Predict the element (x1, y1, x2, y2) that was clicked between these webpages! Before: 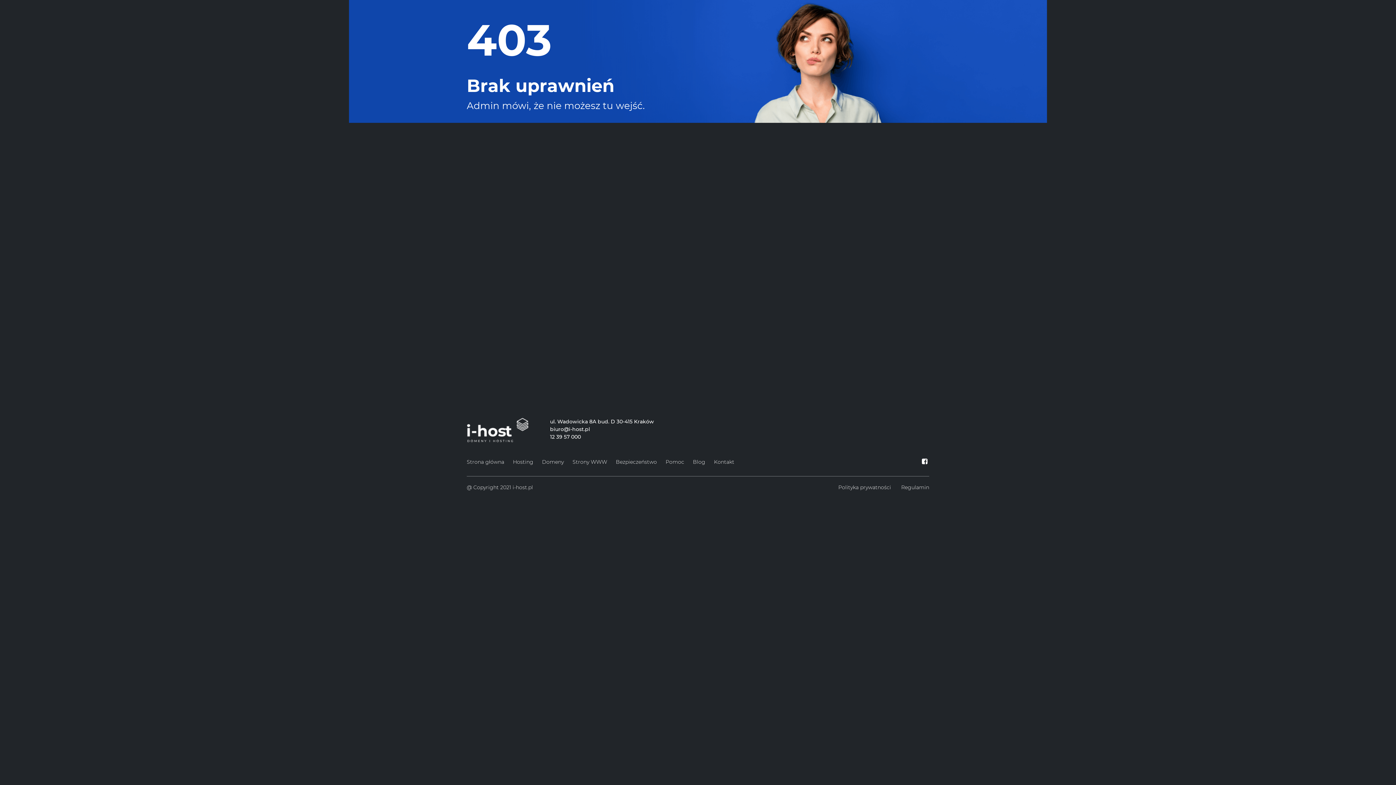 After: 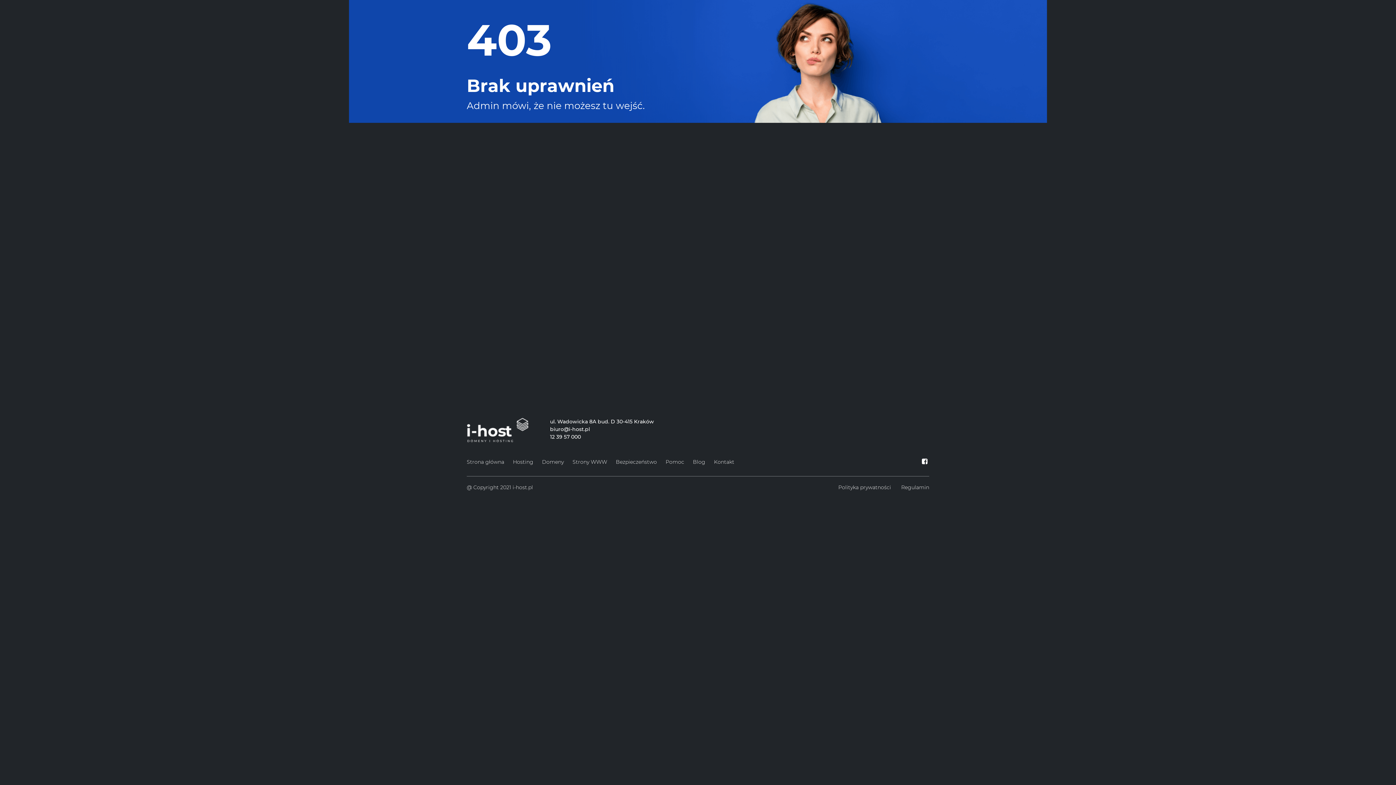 Action: bbox: (920, 458, 929, 465)